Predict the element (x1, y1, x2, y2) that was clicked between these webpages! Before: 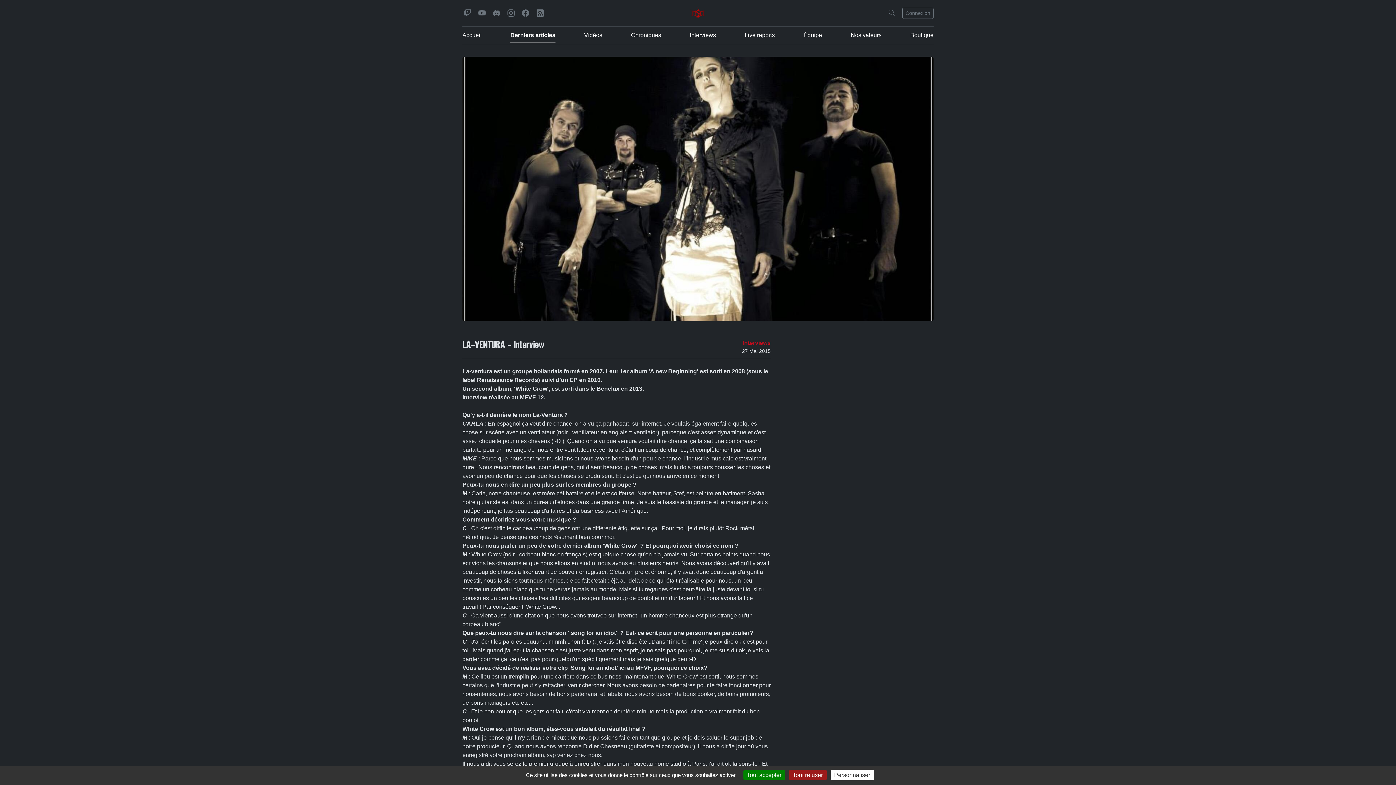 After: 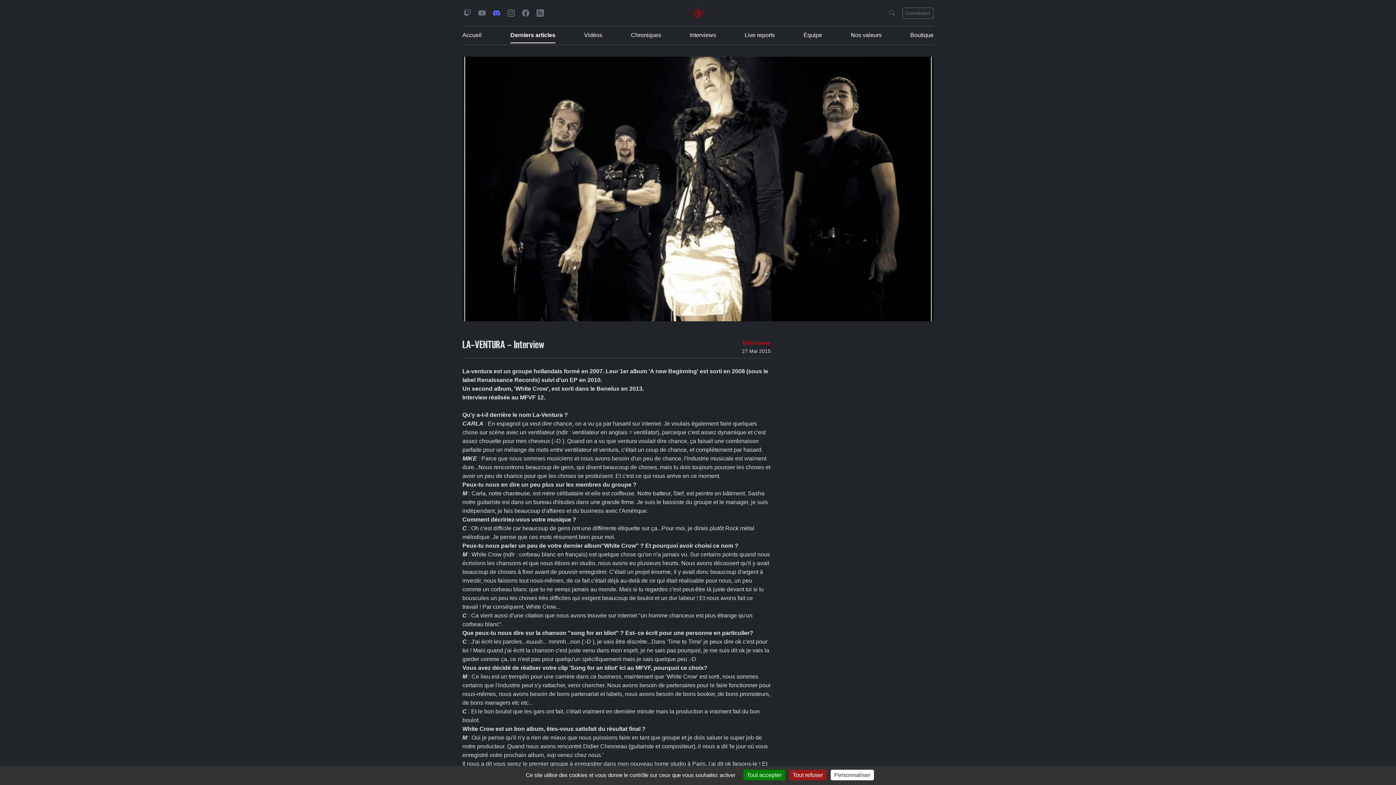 Action: bbox: (493, 9, 500, 17) label: Discord